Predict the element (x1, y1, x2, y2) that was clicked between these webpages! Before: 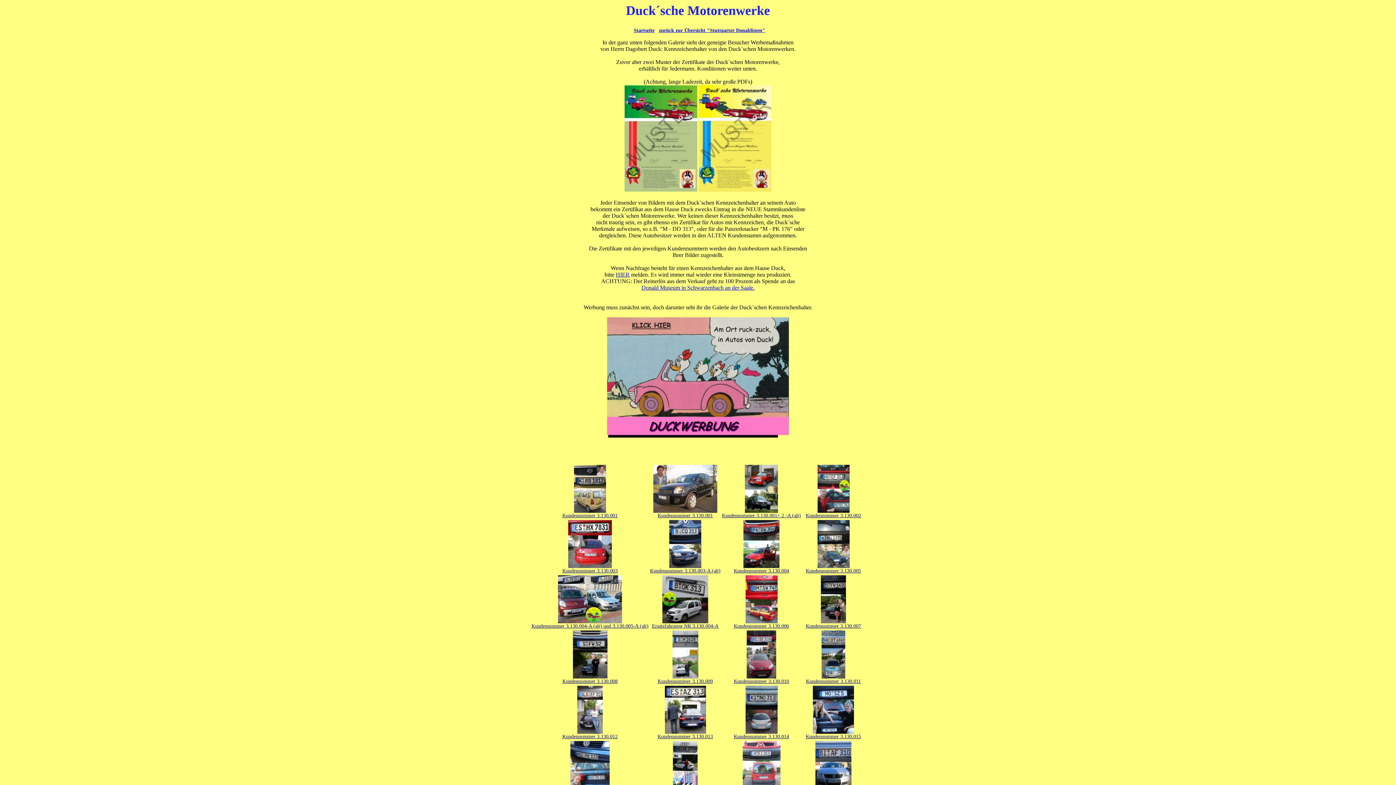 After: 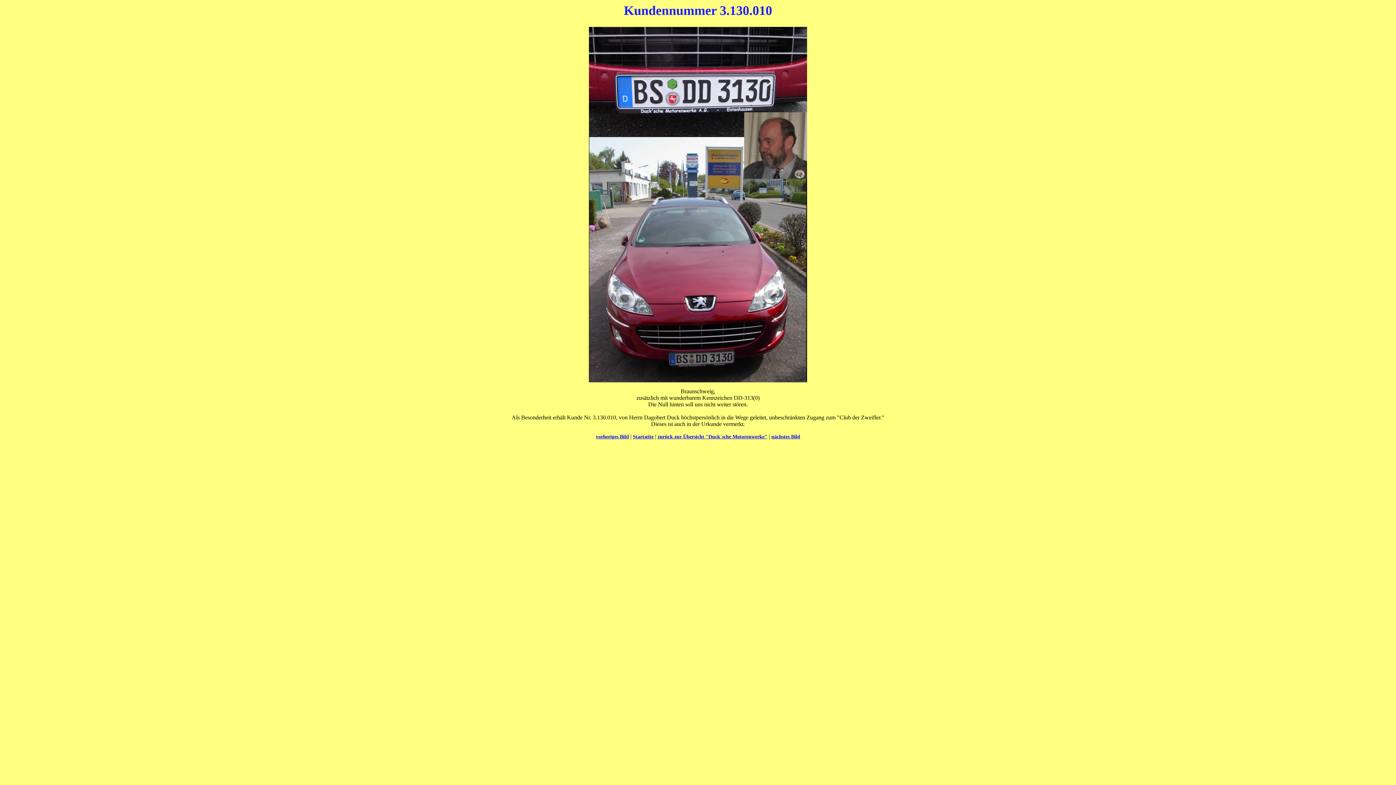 Action: label: 
Kundennummer 3.130.010 bbox: (734, 674, 789, 684)